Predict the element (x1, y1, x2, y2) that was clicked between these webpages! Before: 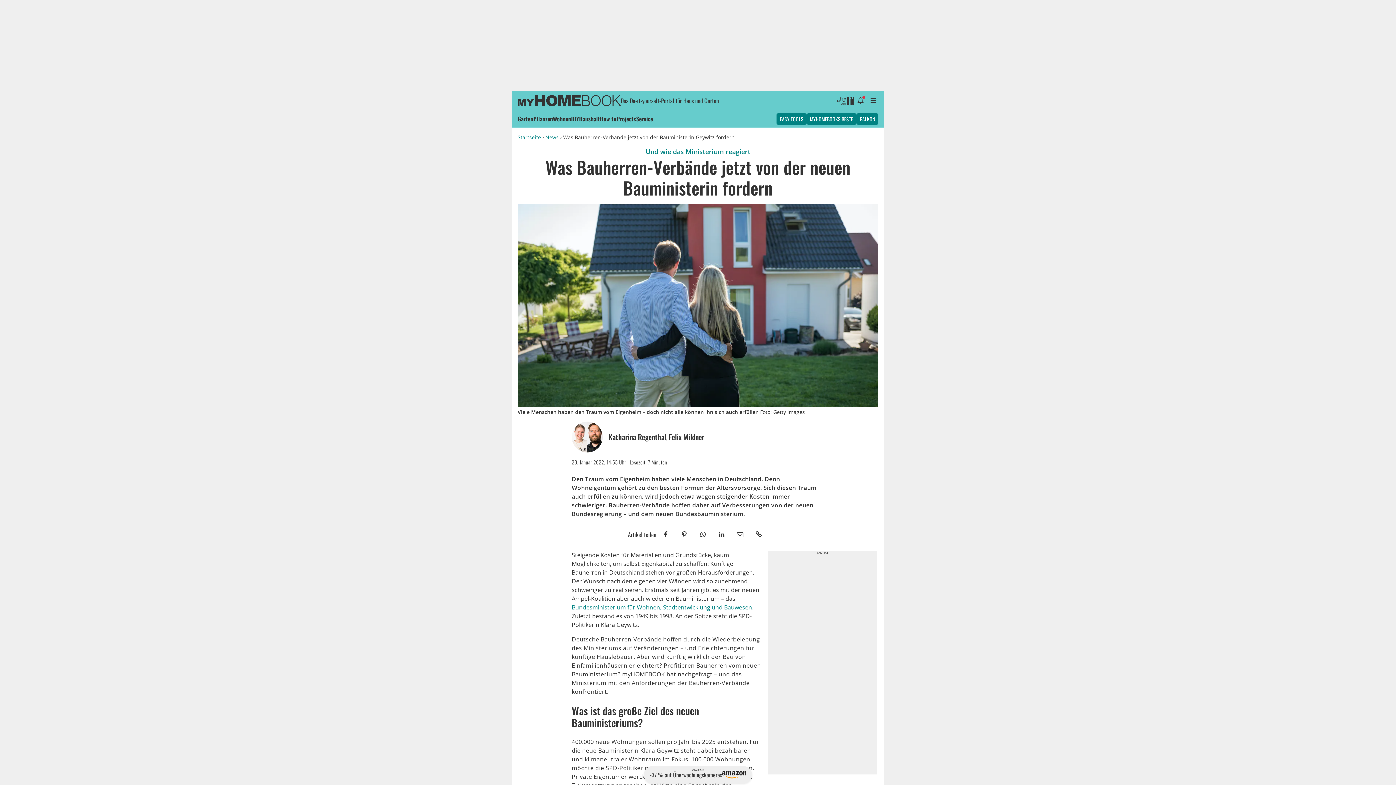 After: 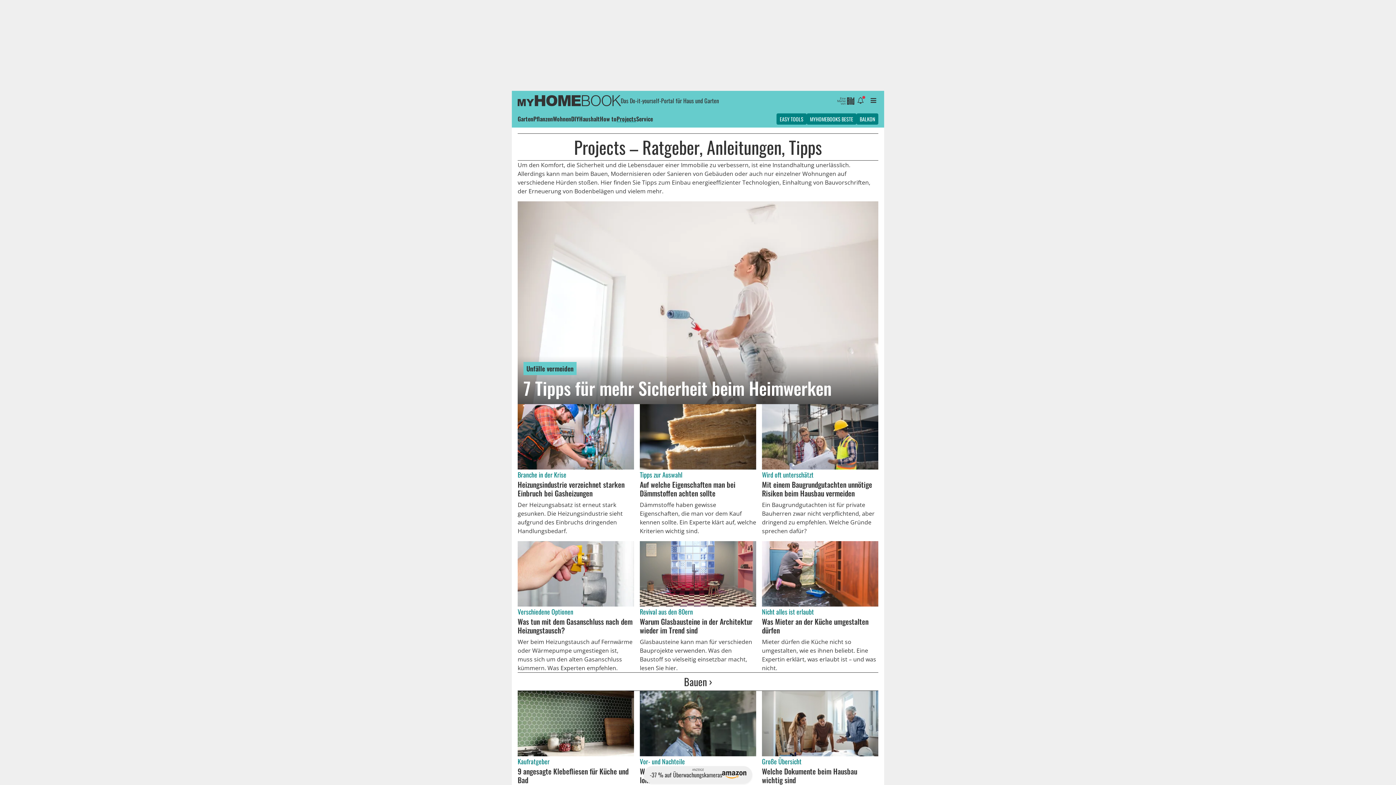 Action: bbox: (616, 114, 636, 123) label: Projects